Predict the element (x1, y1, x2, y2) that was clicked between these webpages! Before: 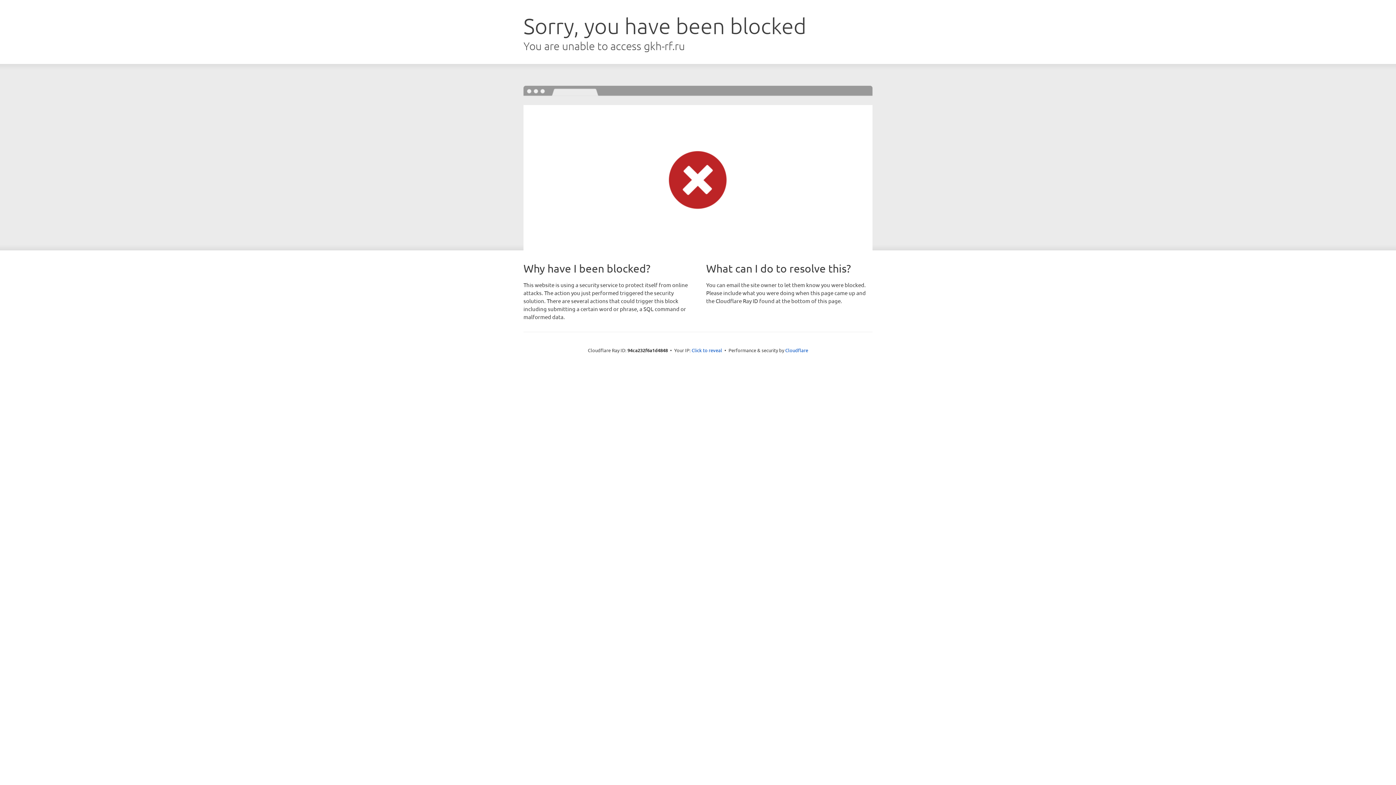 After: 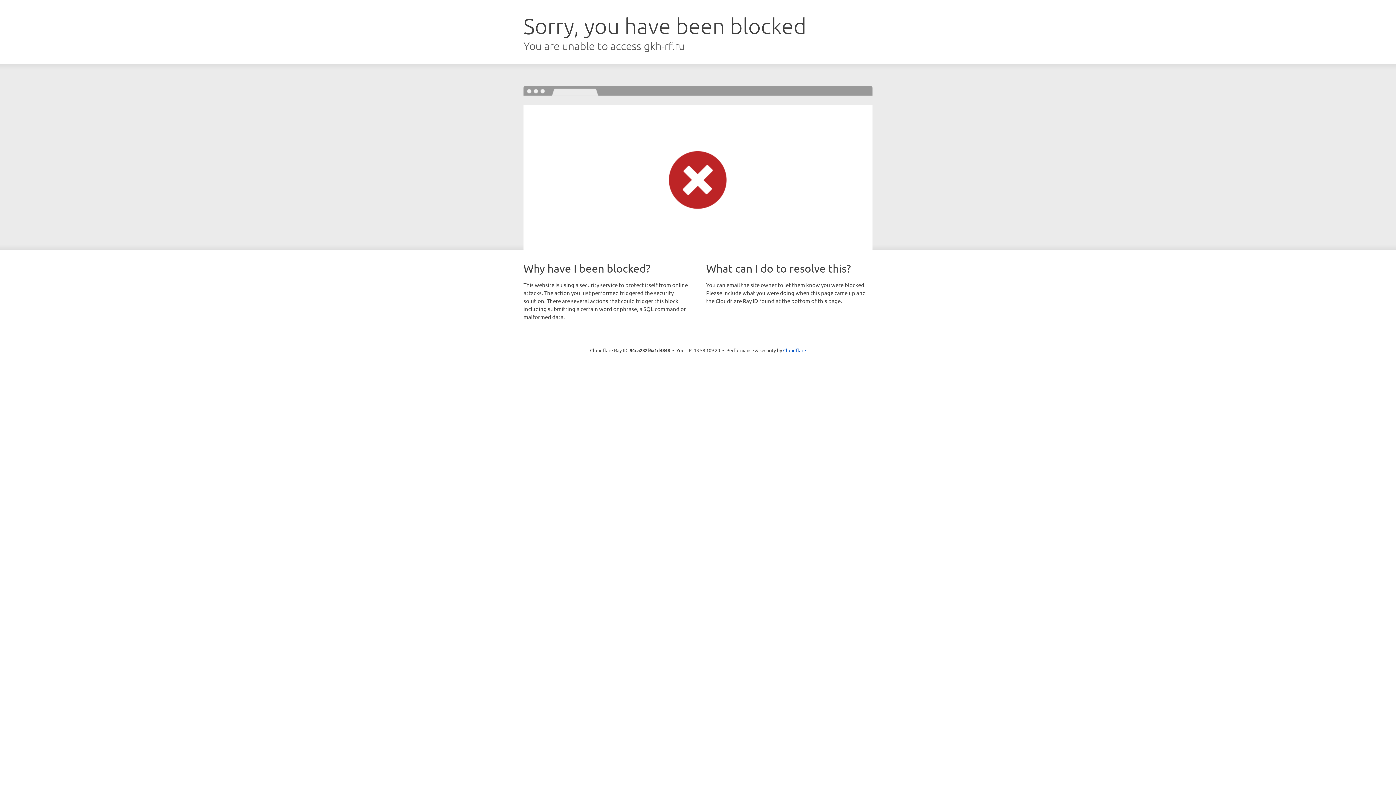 Action: bbox: (691, 346, 722, 353) label: Click to reveal